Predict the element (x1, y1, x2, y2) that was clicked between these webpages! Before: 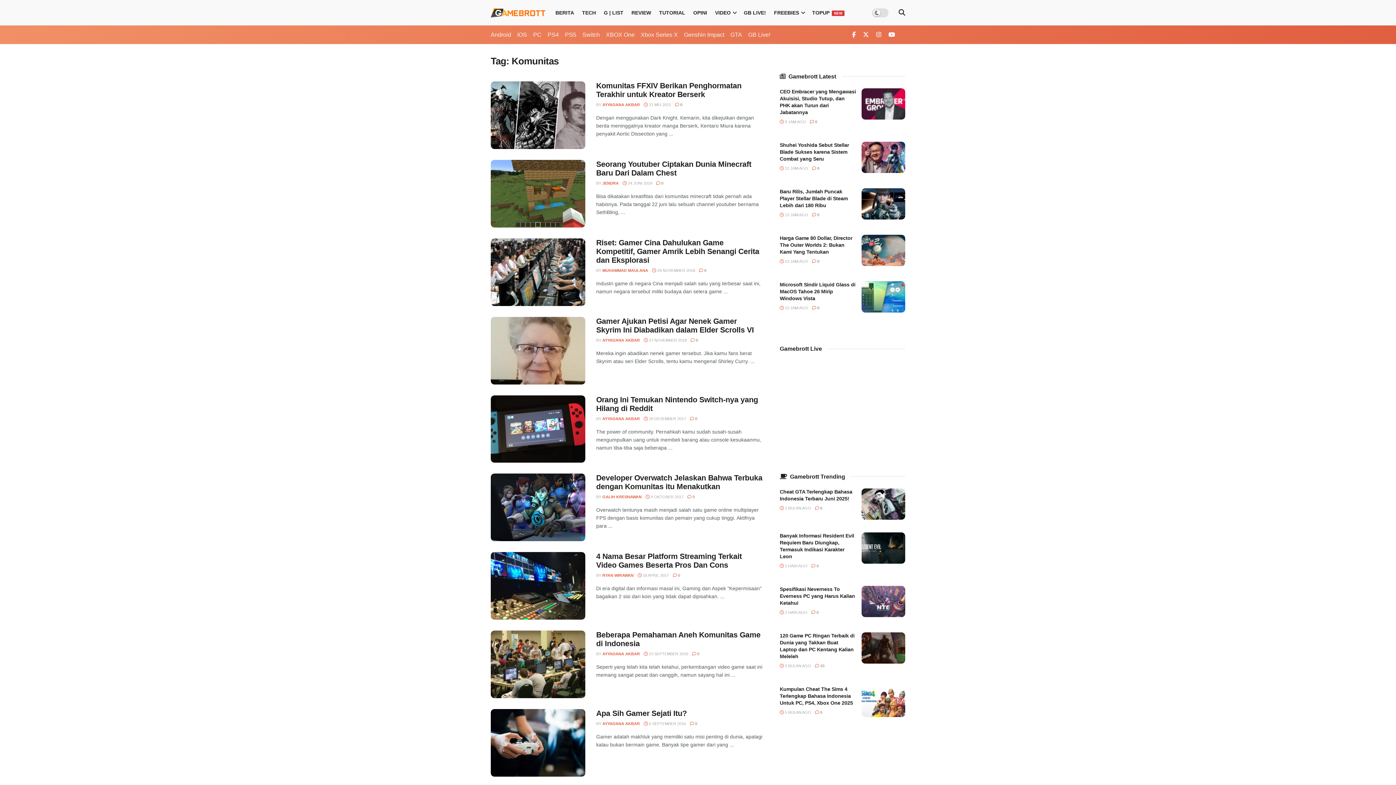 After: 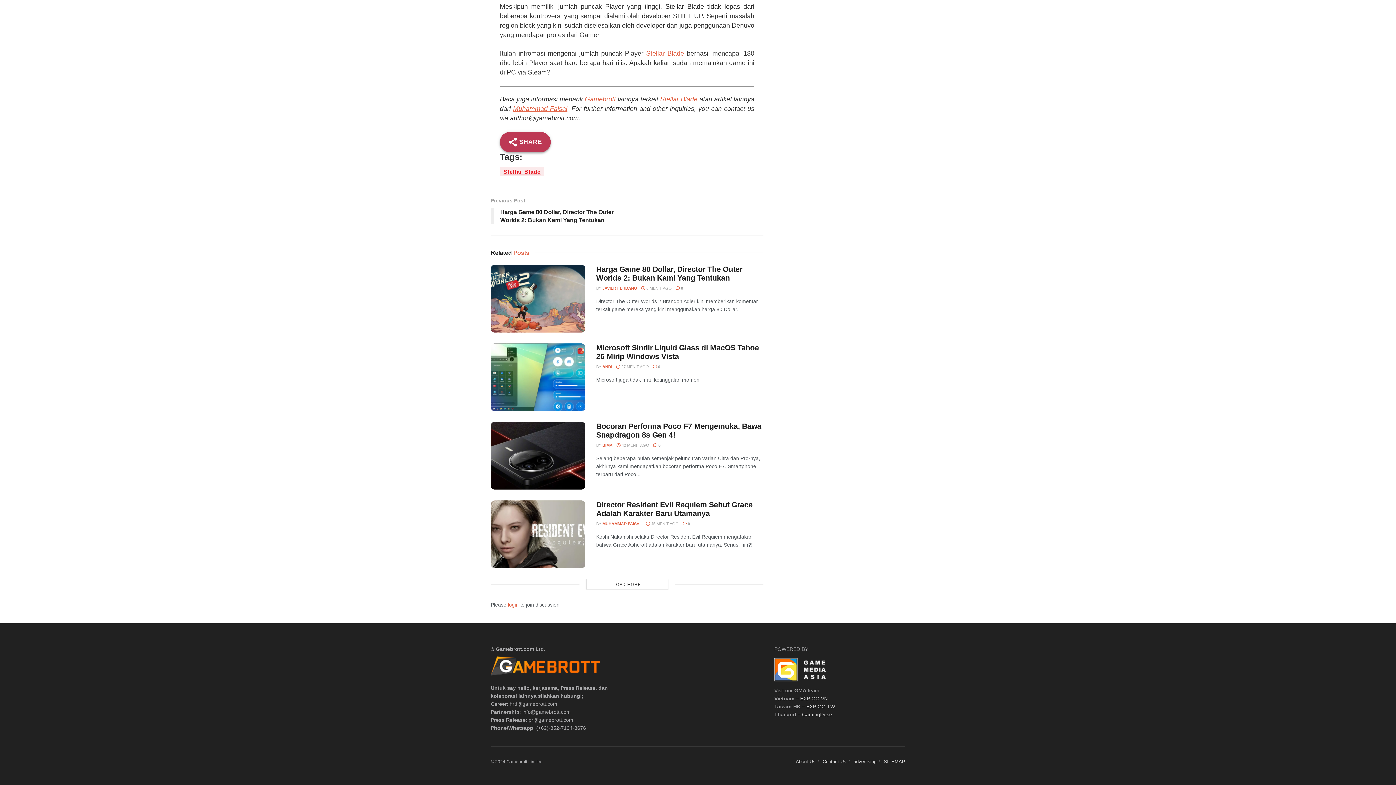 Action: label:  0 bbox: (812, 212, 819, 217)